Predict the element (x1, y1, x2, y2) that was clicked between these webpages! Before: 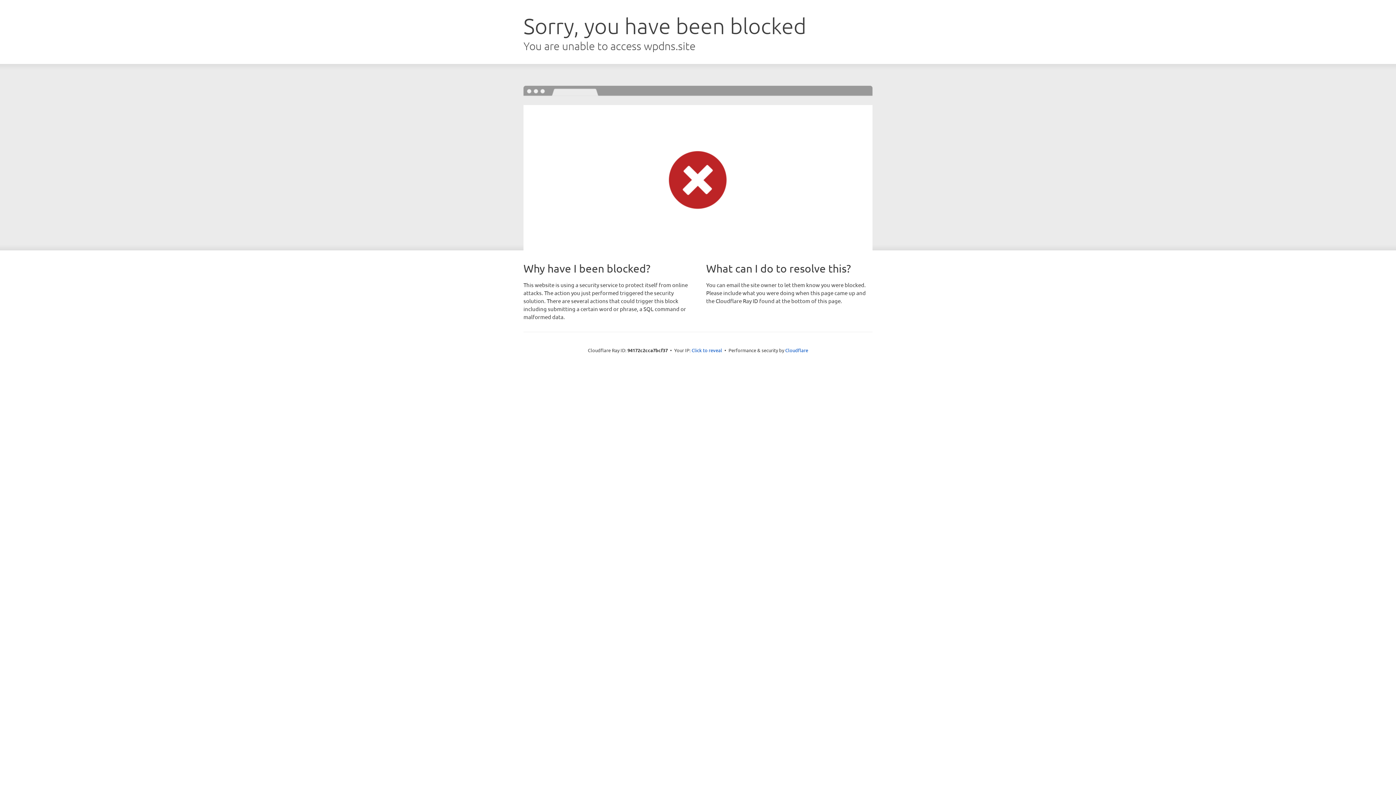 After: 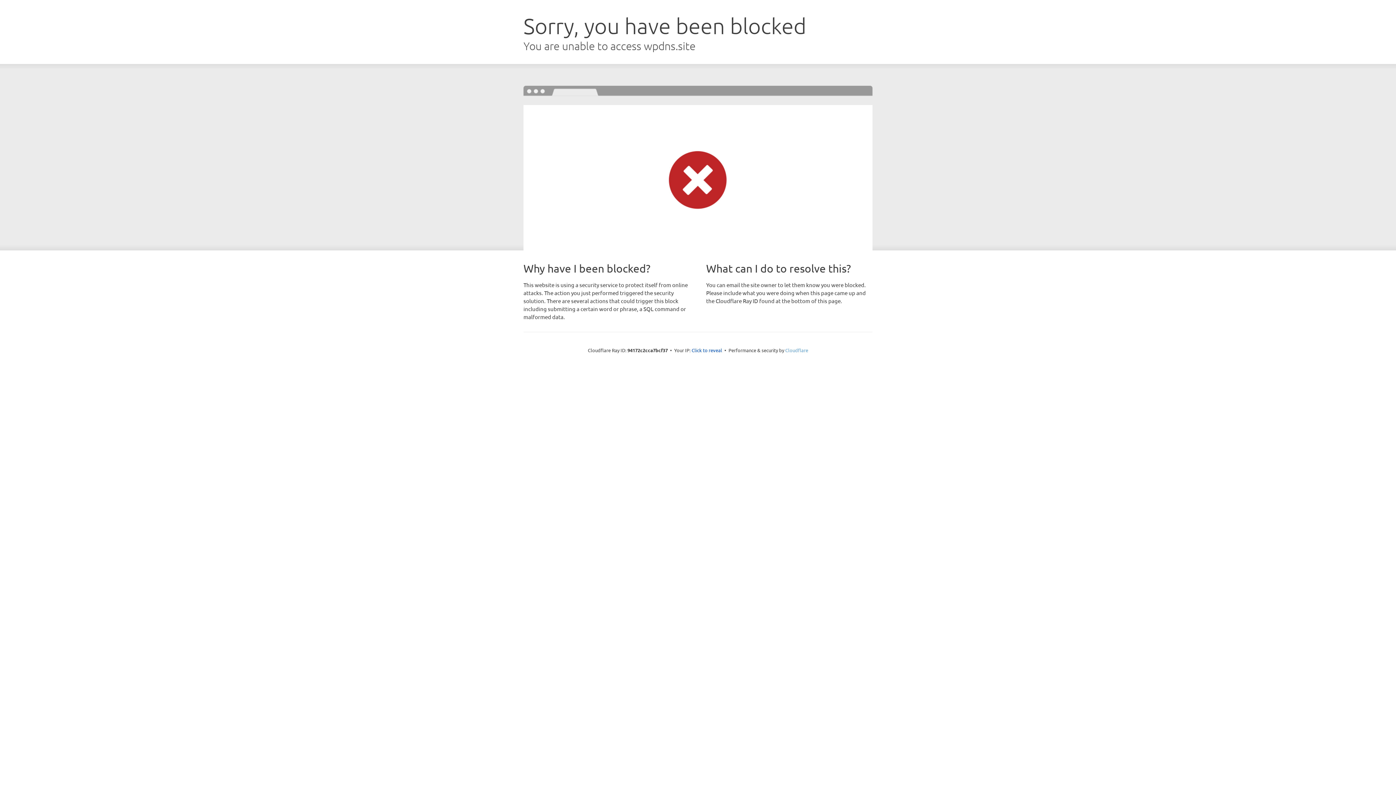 Action: label: Cloudflare bbox: (785, 347, 808, 353)